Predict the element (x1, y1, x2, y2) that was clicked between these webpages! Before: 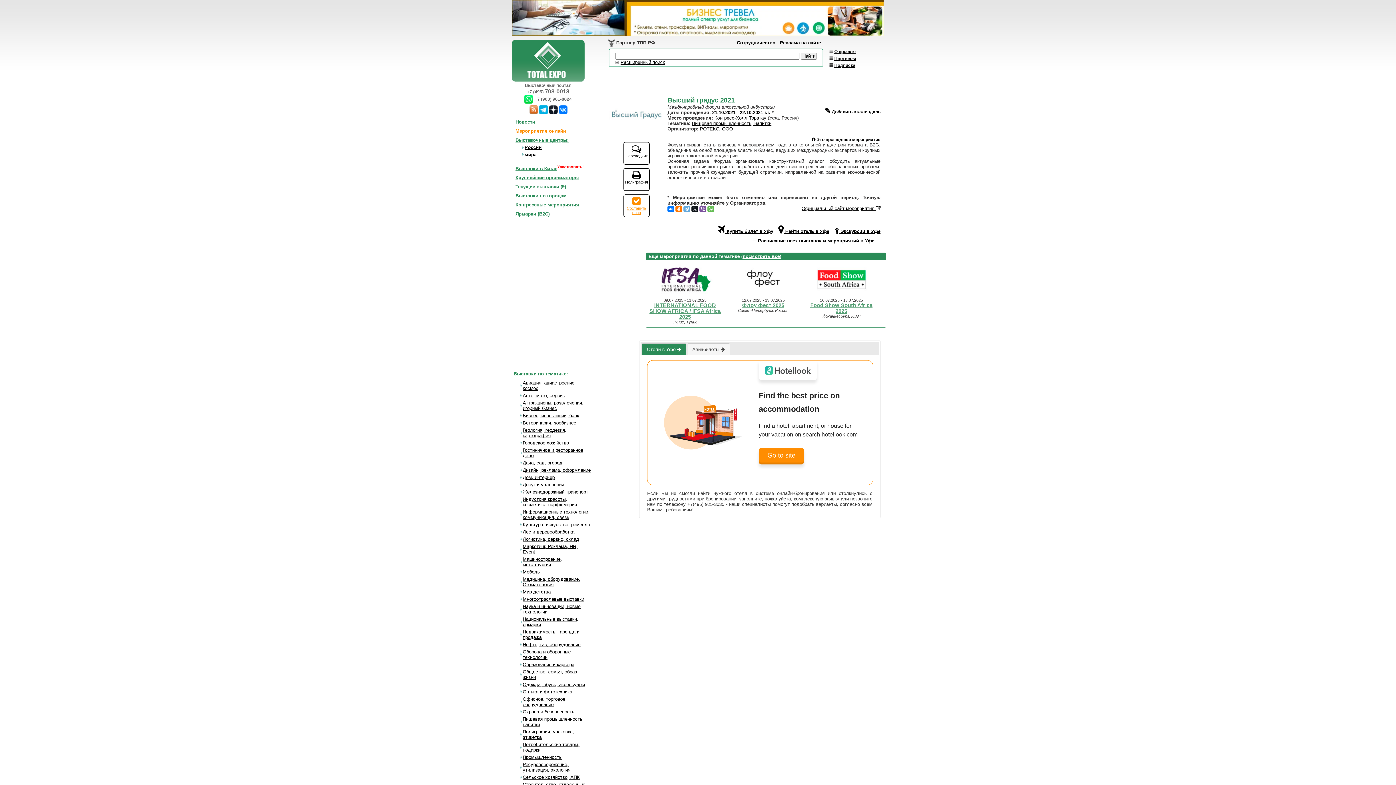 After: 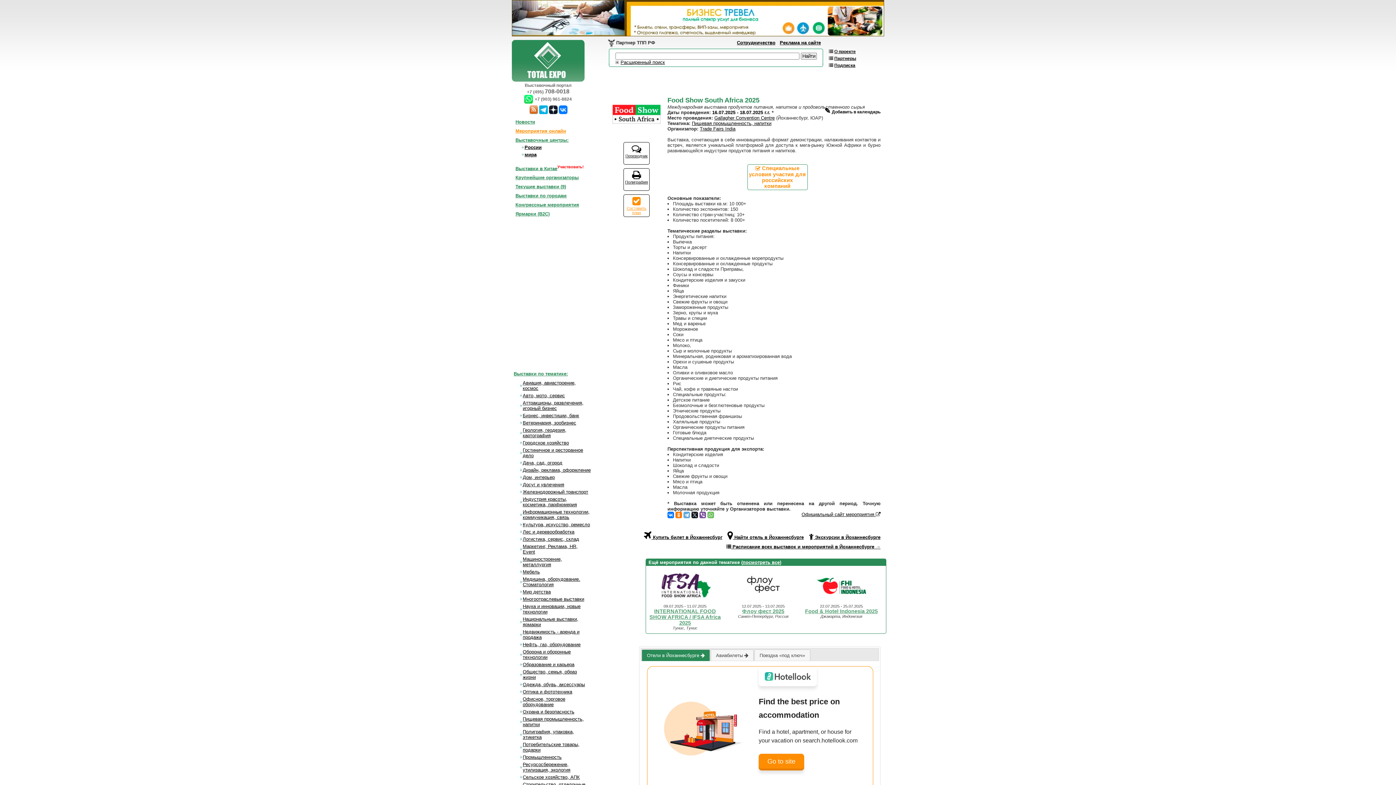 Action: label: Food Show South Africa 2025 bbox: (810, 302, 872, 314)